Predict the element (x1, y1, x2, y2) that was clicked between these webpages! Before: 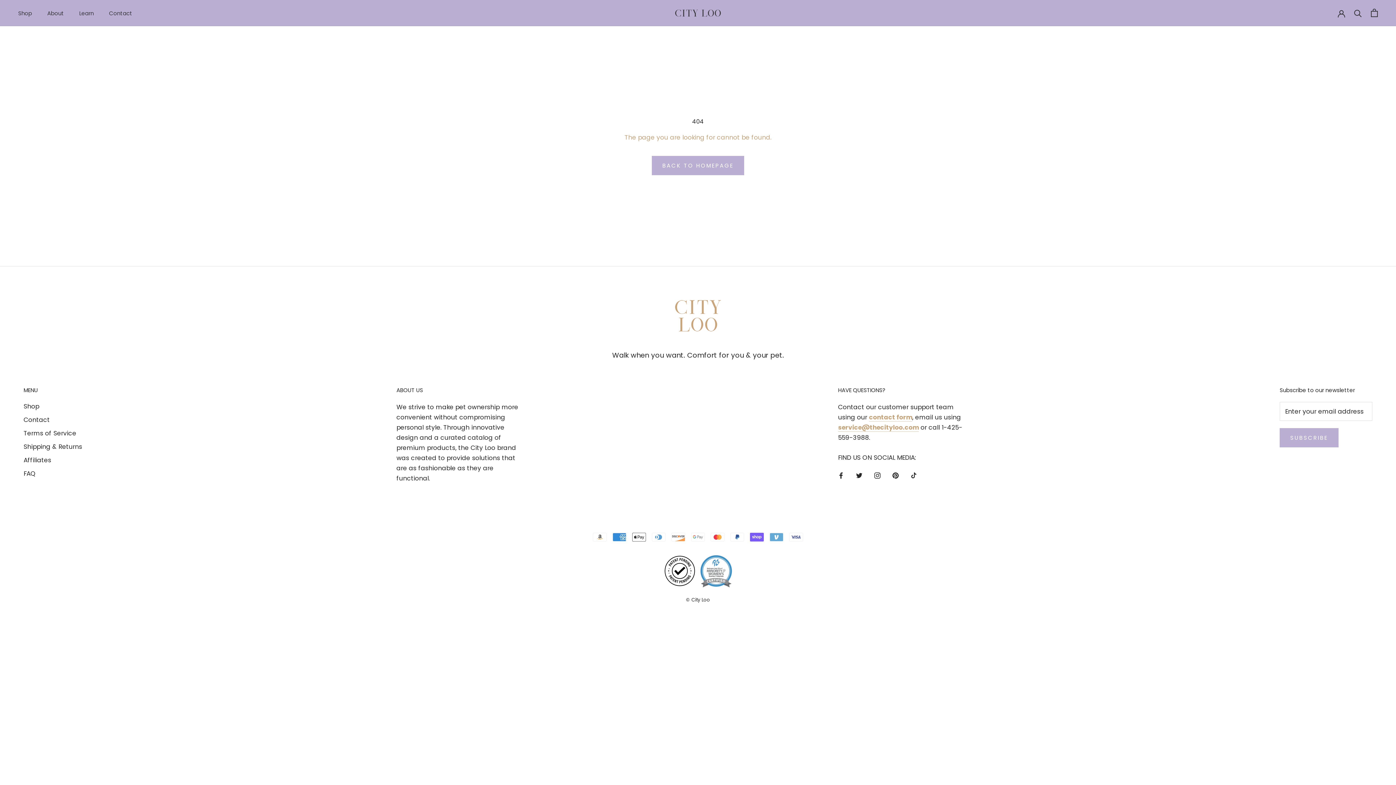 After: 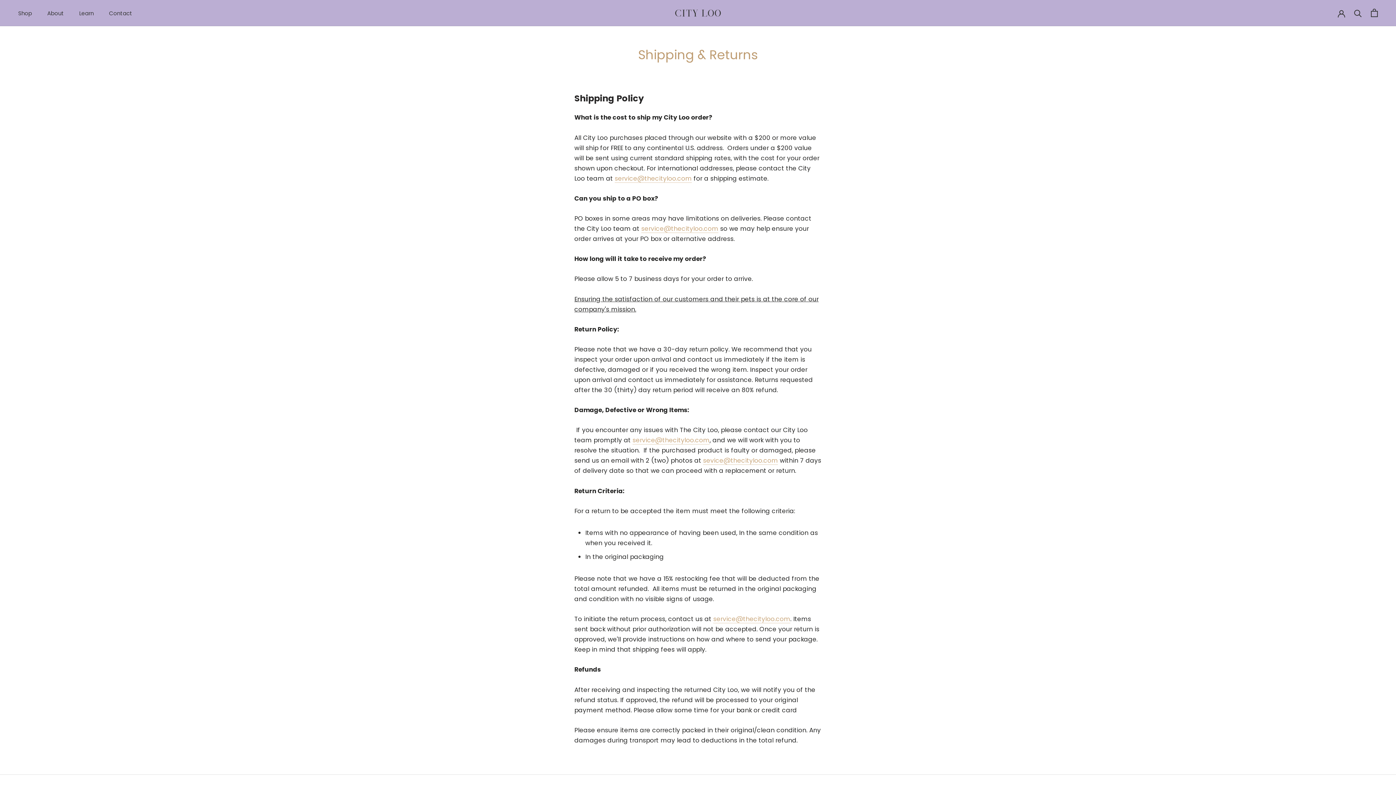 Action: label: Shipping & Returns bbox: (23, 442, 82, 451)